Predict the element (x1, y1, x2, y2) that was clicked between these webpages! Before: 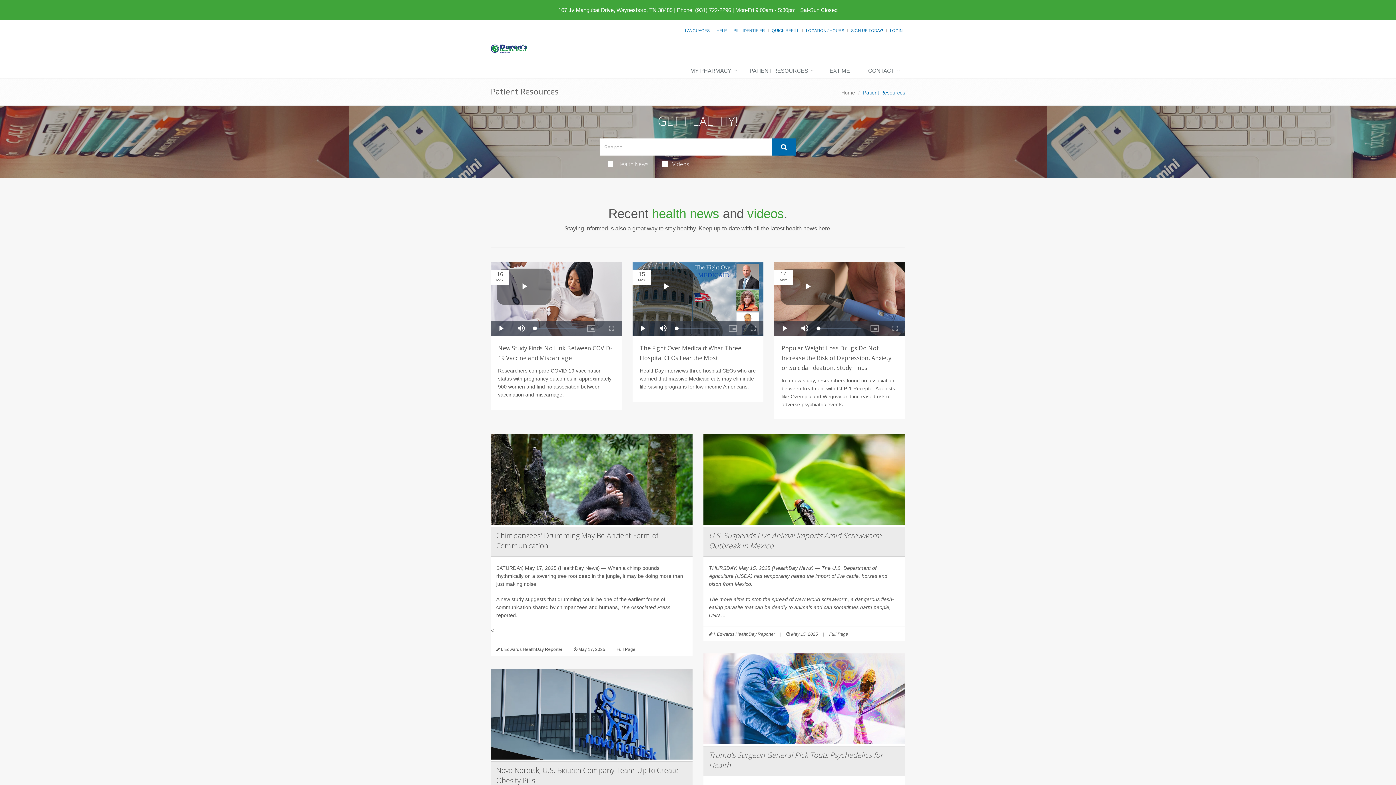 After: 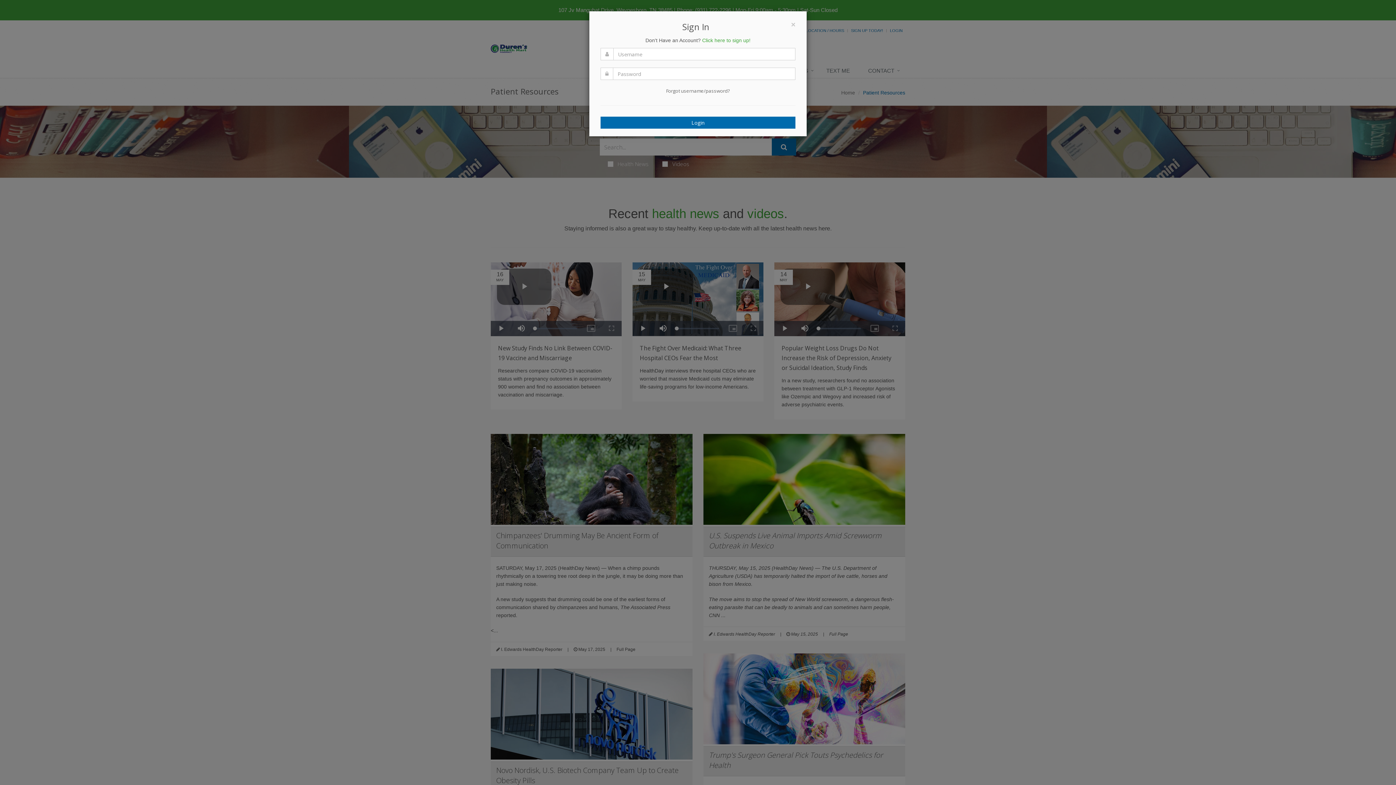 Action: label: LOGIN bbox: (890, 28, 902, 32)